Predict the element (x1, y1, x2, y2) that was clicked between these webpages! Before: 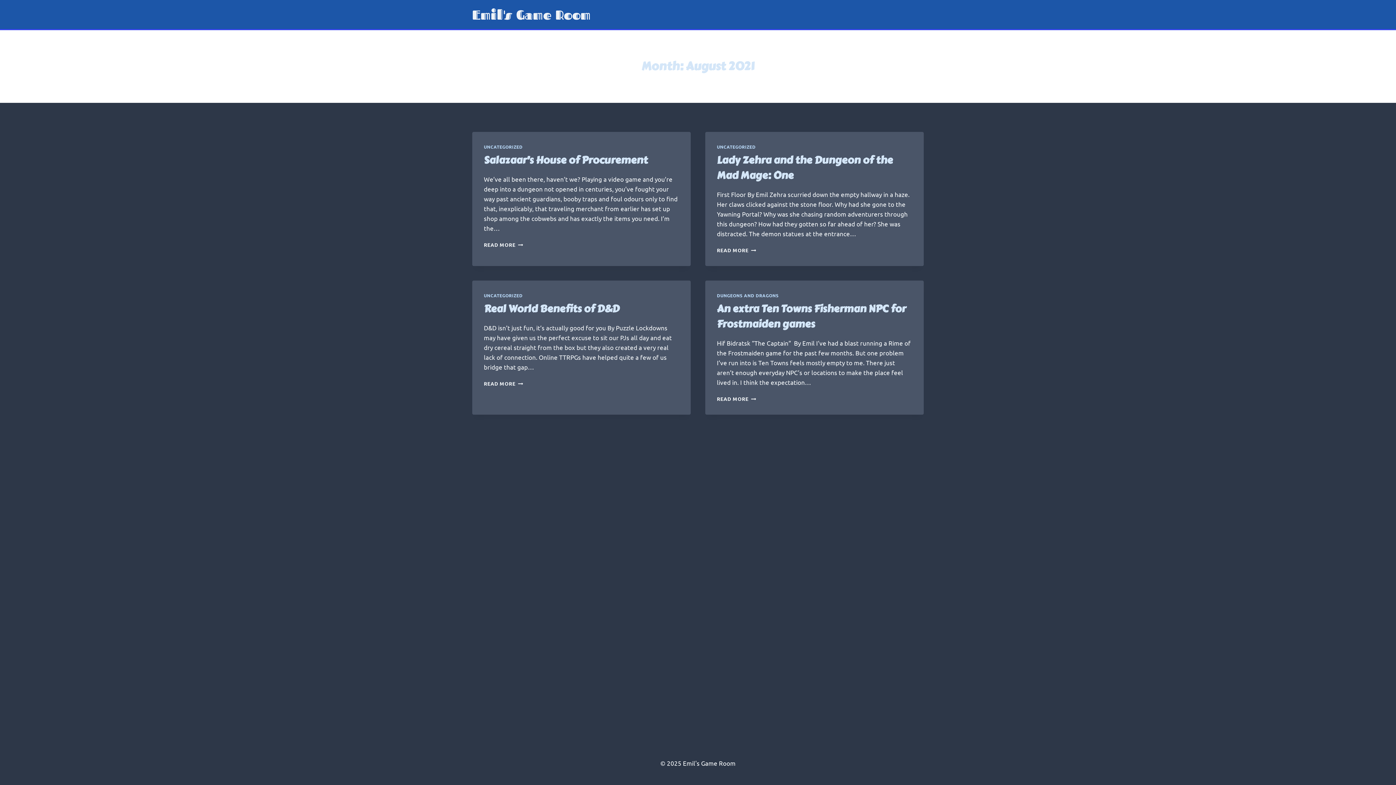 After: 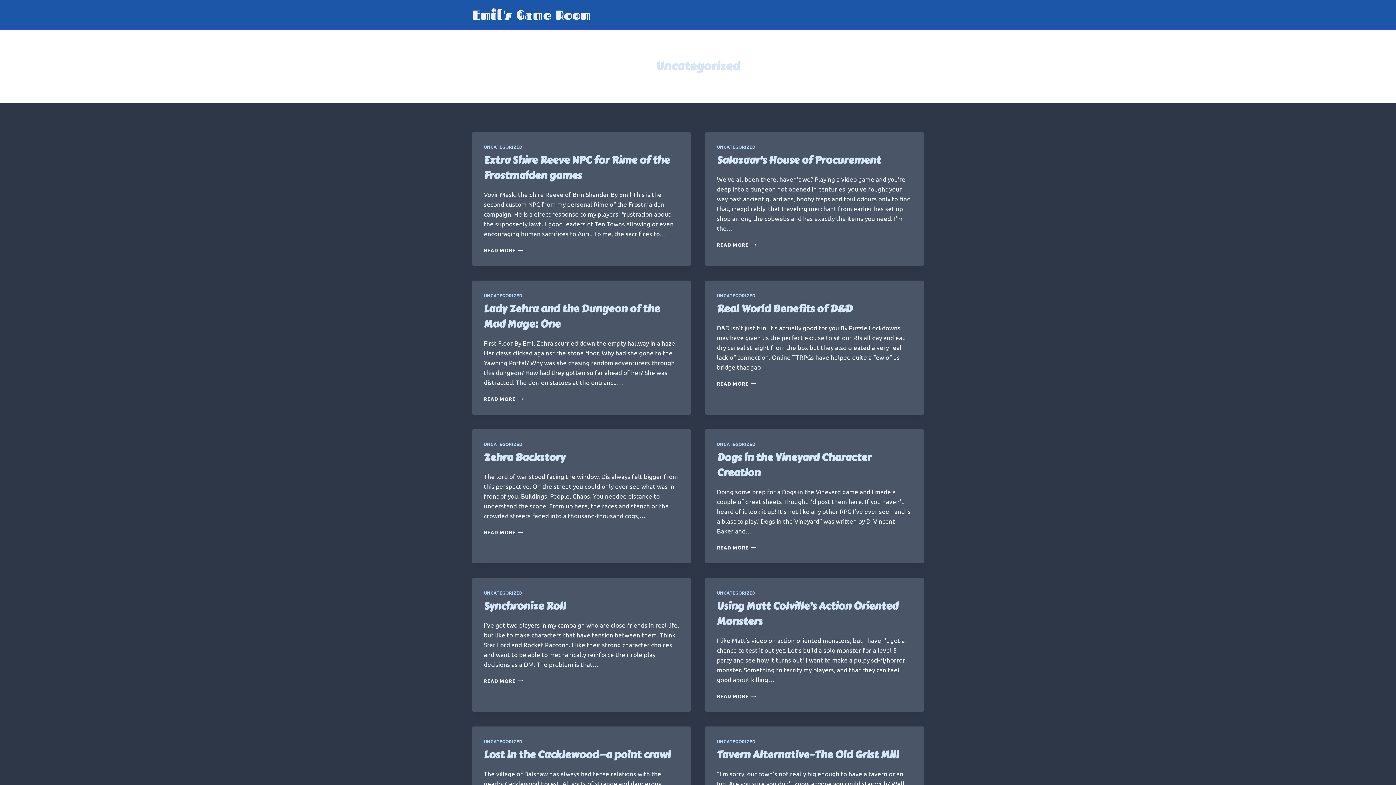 Action: bbox: (717, 144, 755, 149) label: UNCATEGORIZED